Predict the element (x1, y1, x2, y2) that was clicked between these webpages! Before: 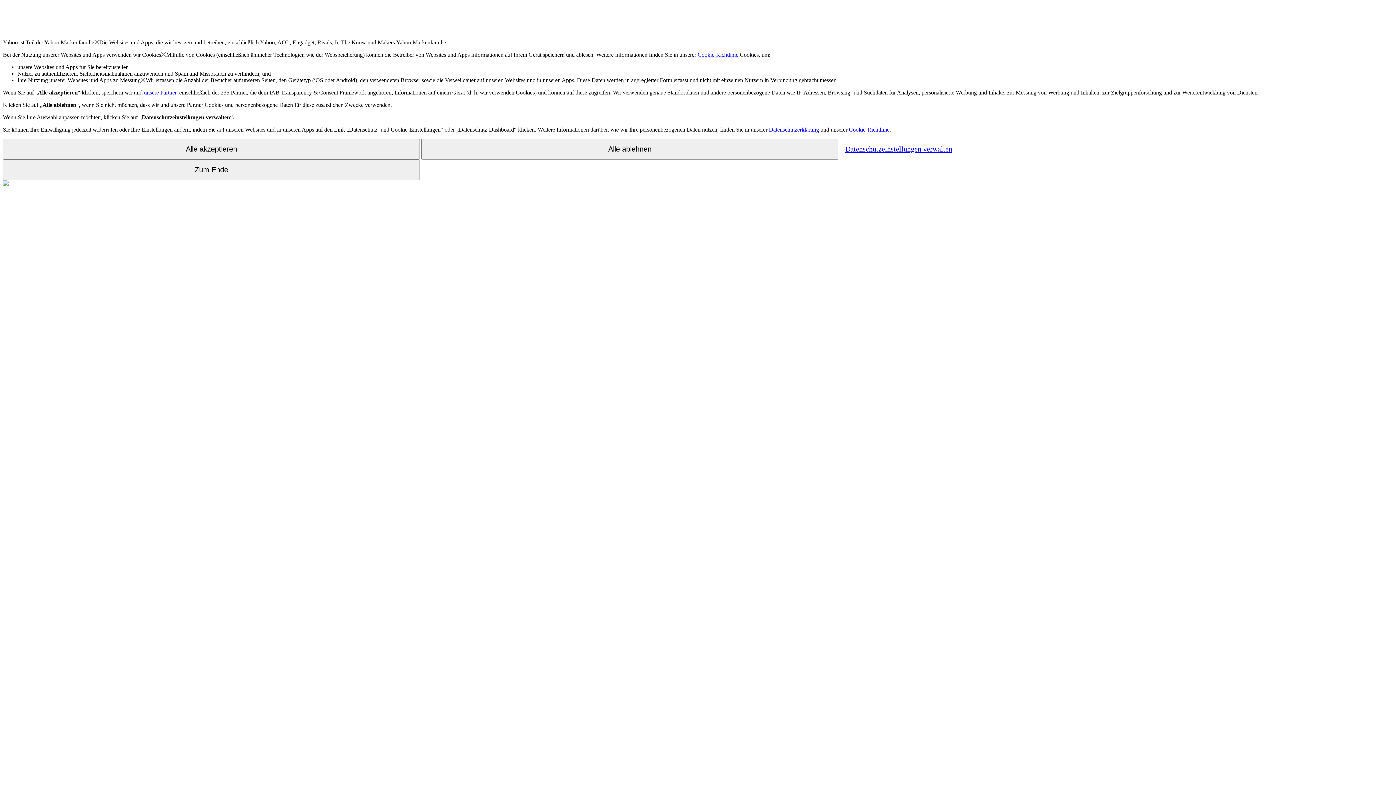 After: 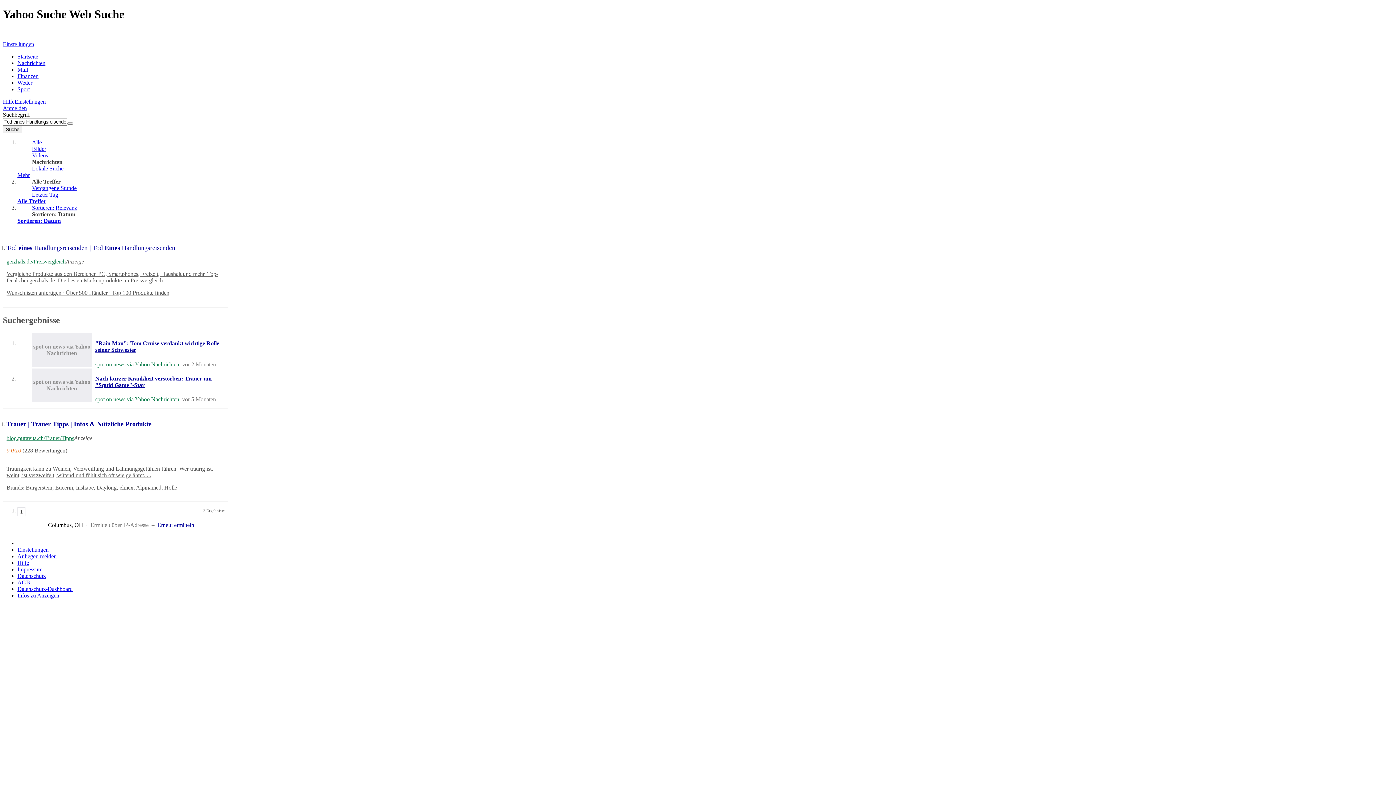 Action: bbox: (2, 138, 420, 159) label: Alle akzeptieren